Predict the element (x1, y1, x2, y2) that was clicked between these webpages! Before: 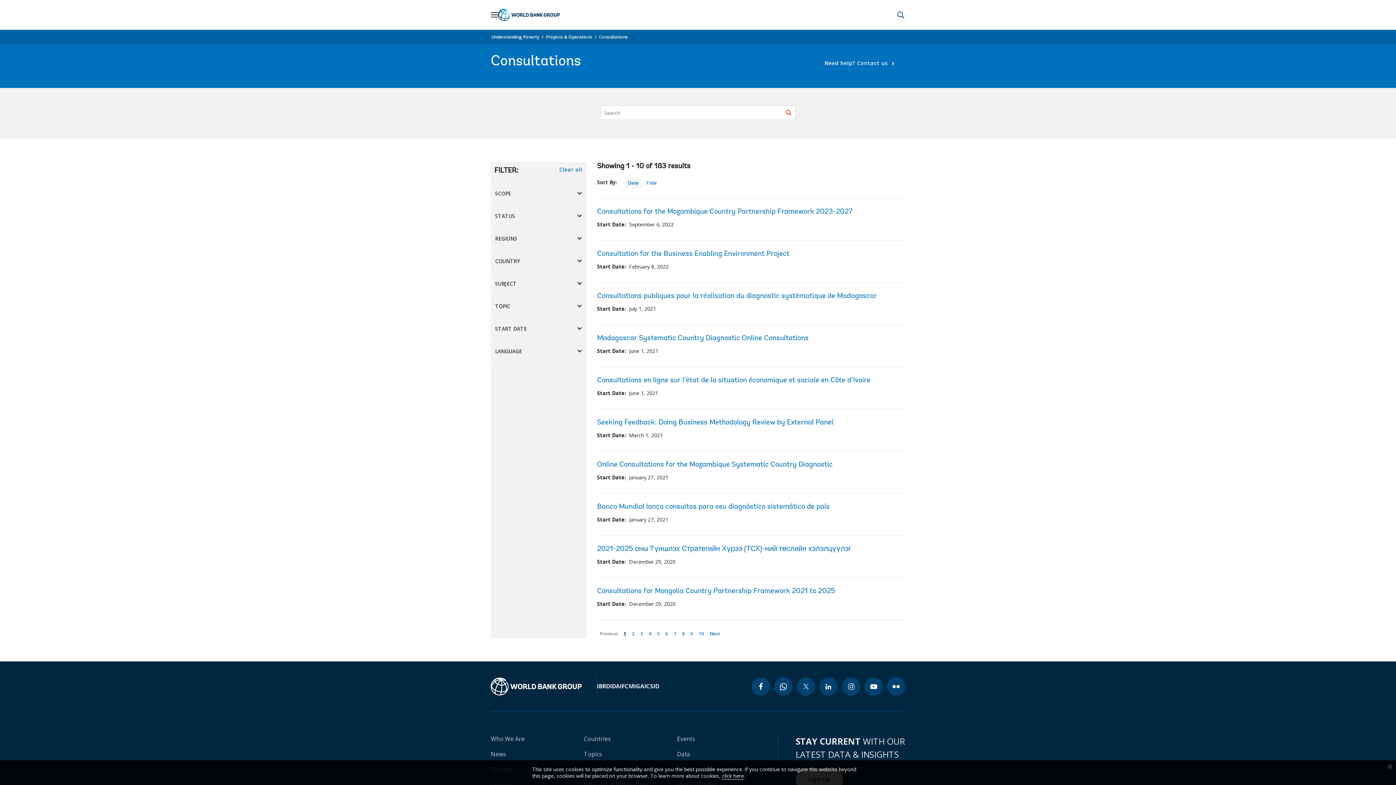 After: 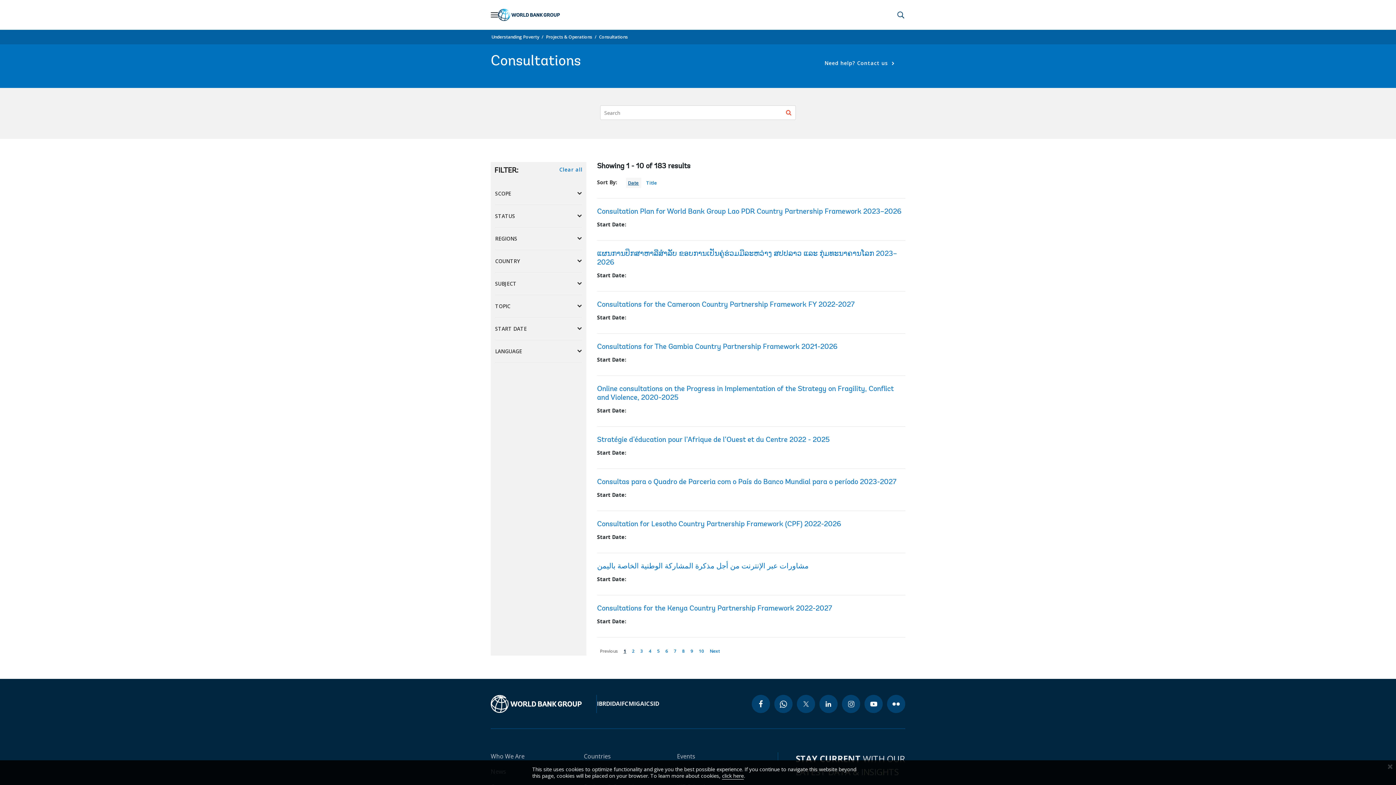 Action: bbox: (628, 179, 639, 186) label: Date